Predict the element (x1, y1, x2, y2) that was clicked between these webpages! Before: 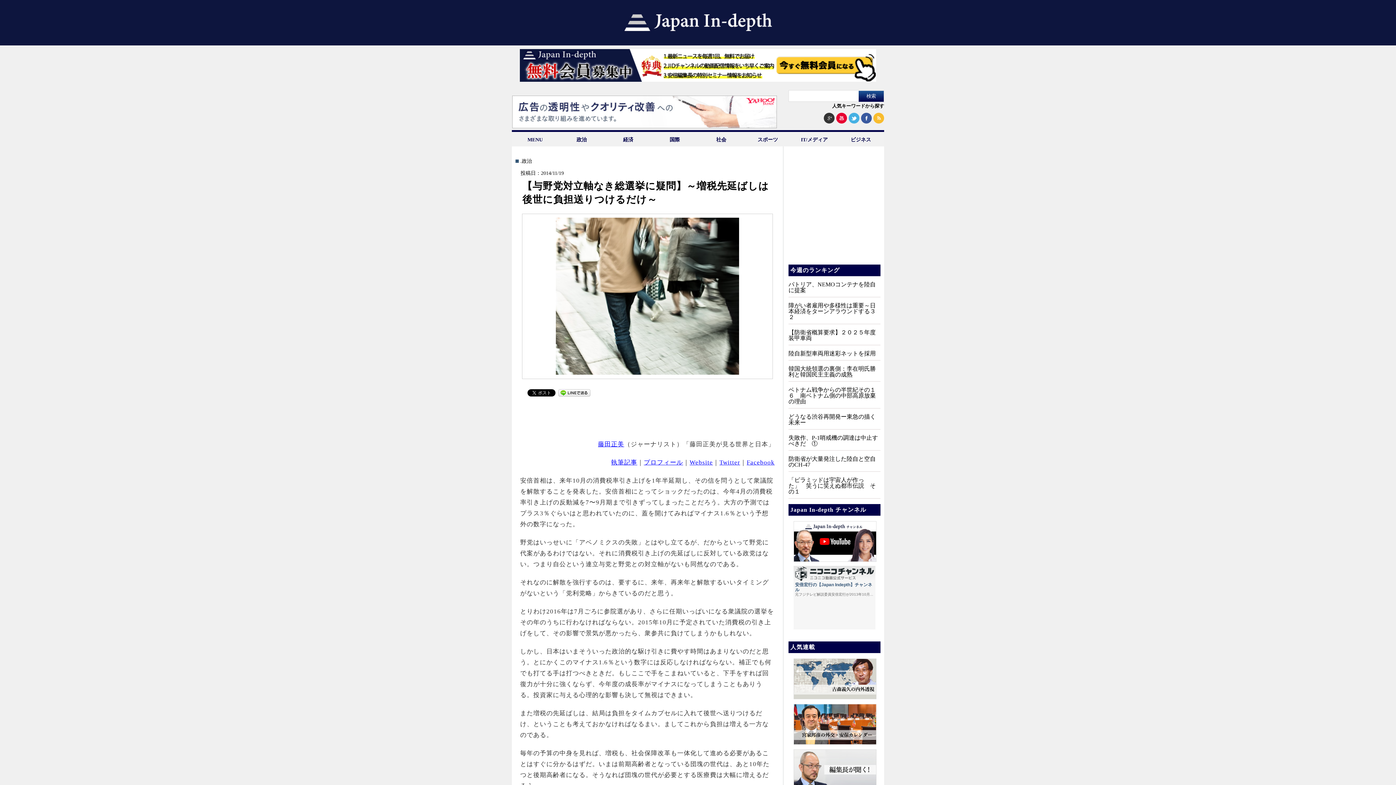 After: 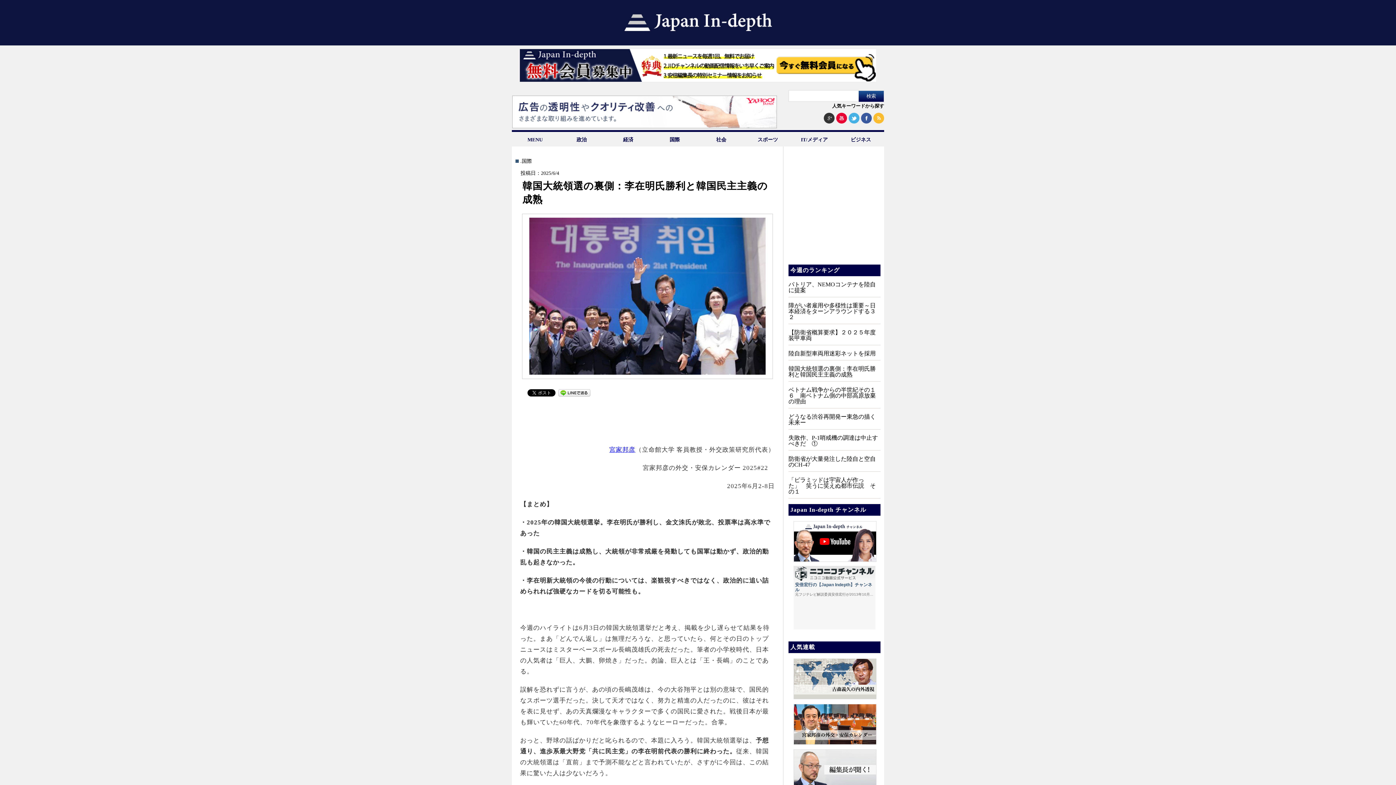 Action: bbox: (788, 365, 876, 377) label: 韓国大統領選の裏側：李在明氏勝利と韓国民主主義の成熟